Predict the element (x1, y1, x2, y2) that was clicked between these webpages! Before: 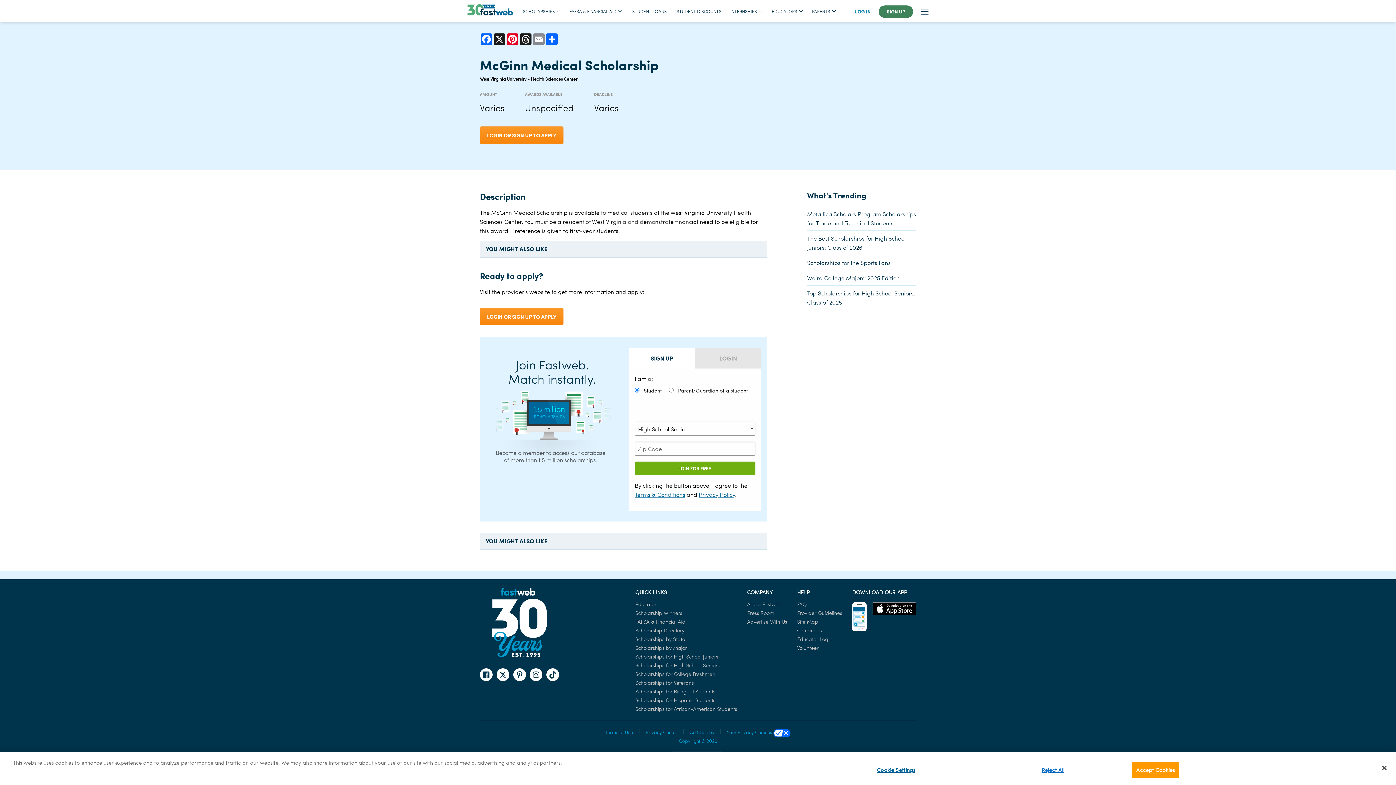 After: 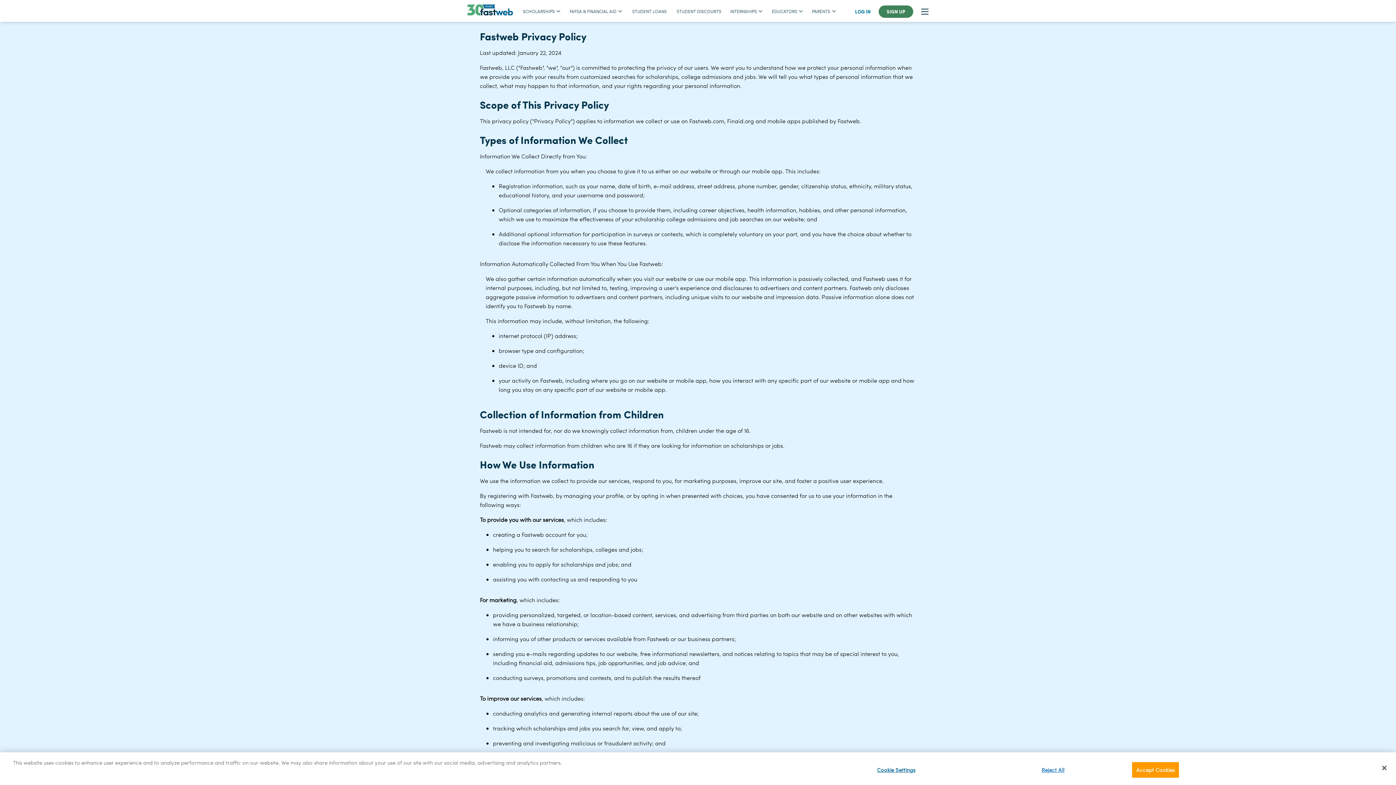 Action: label: Privacy Center bbox: (645, 728, 677, 737)